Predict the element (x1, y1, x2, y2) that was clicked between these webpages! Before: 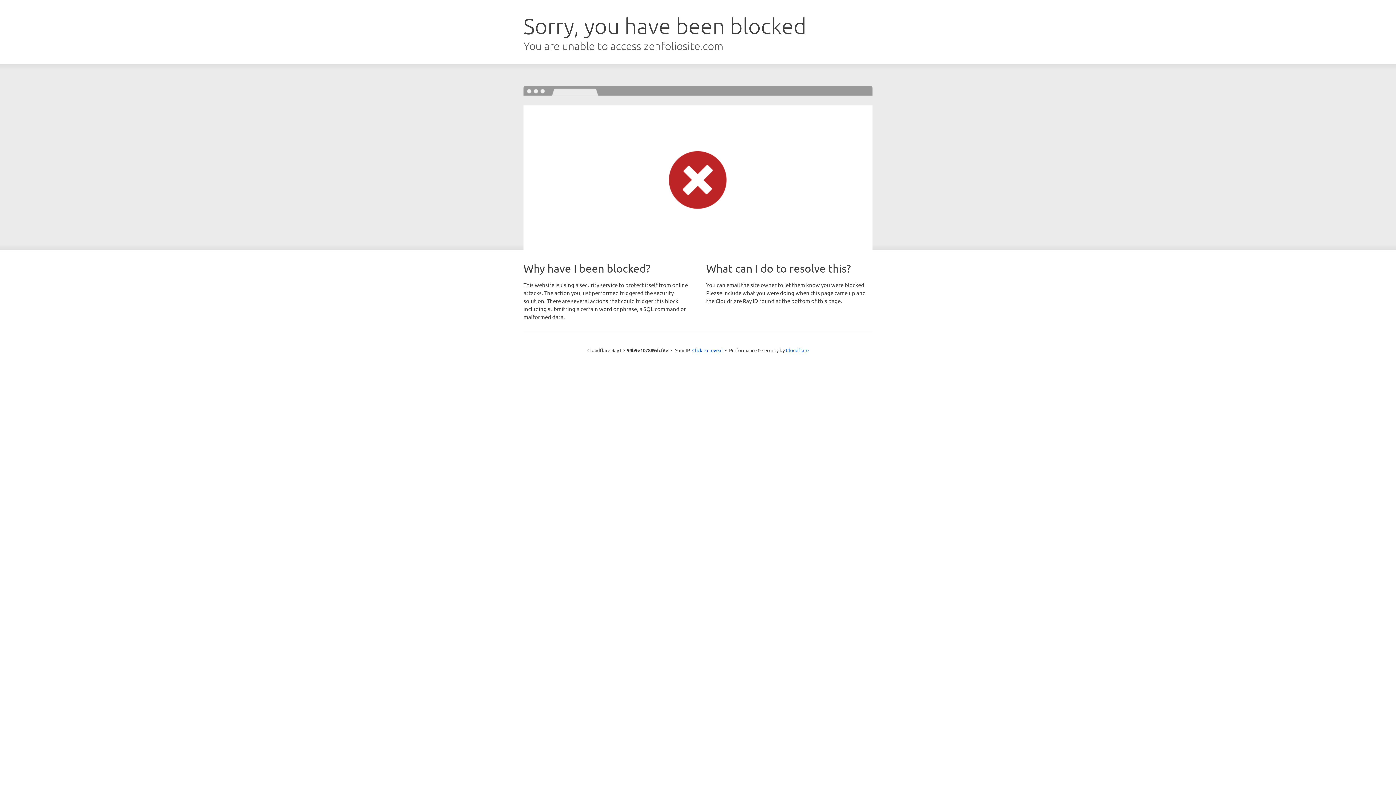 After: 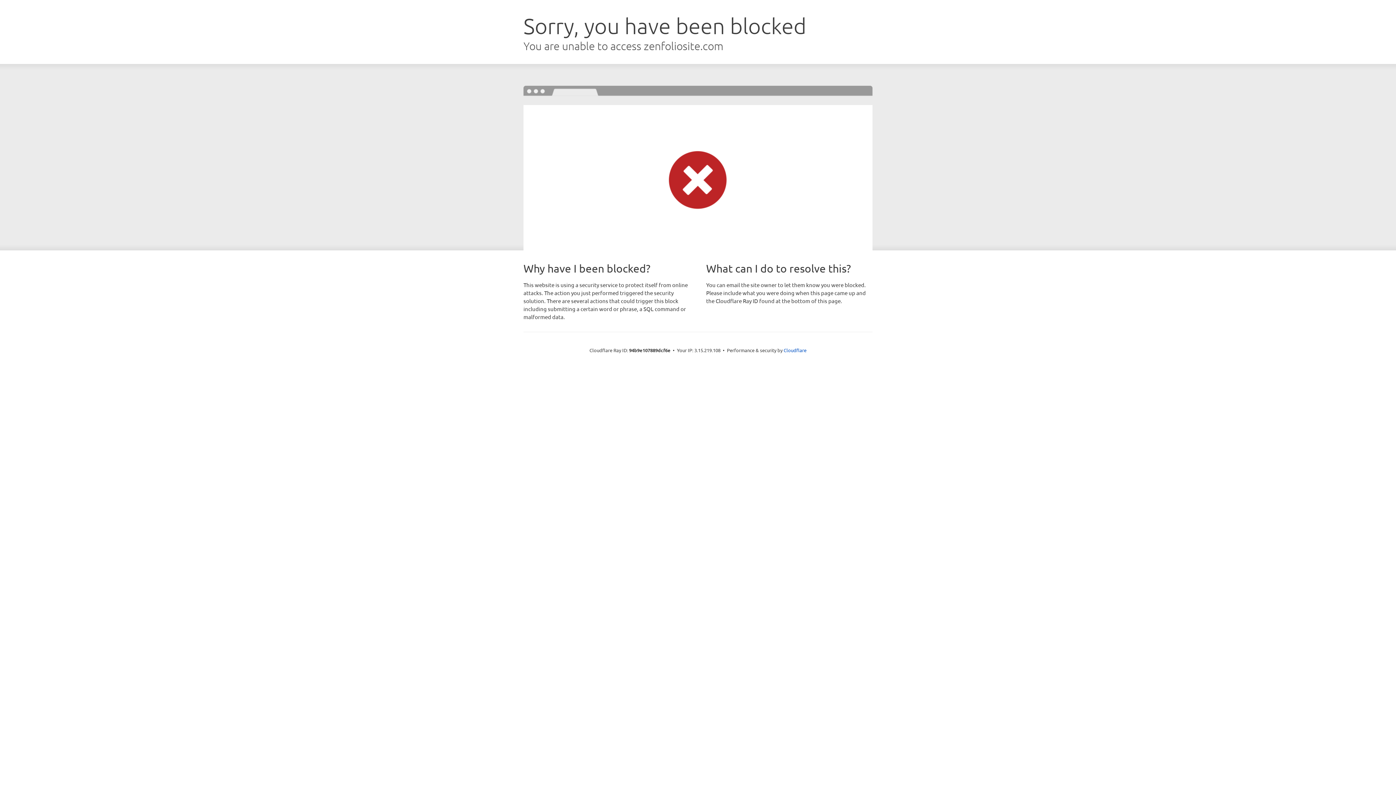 Action: label: Click to reveal bbox: (692, 346, 722, 353)